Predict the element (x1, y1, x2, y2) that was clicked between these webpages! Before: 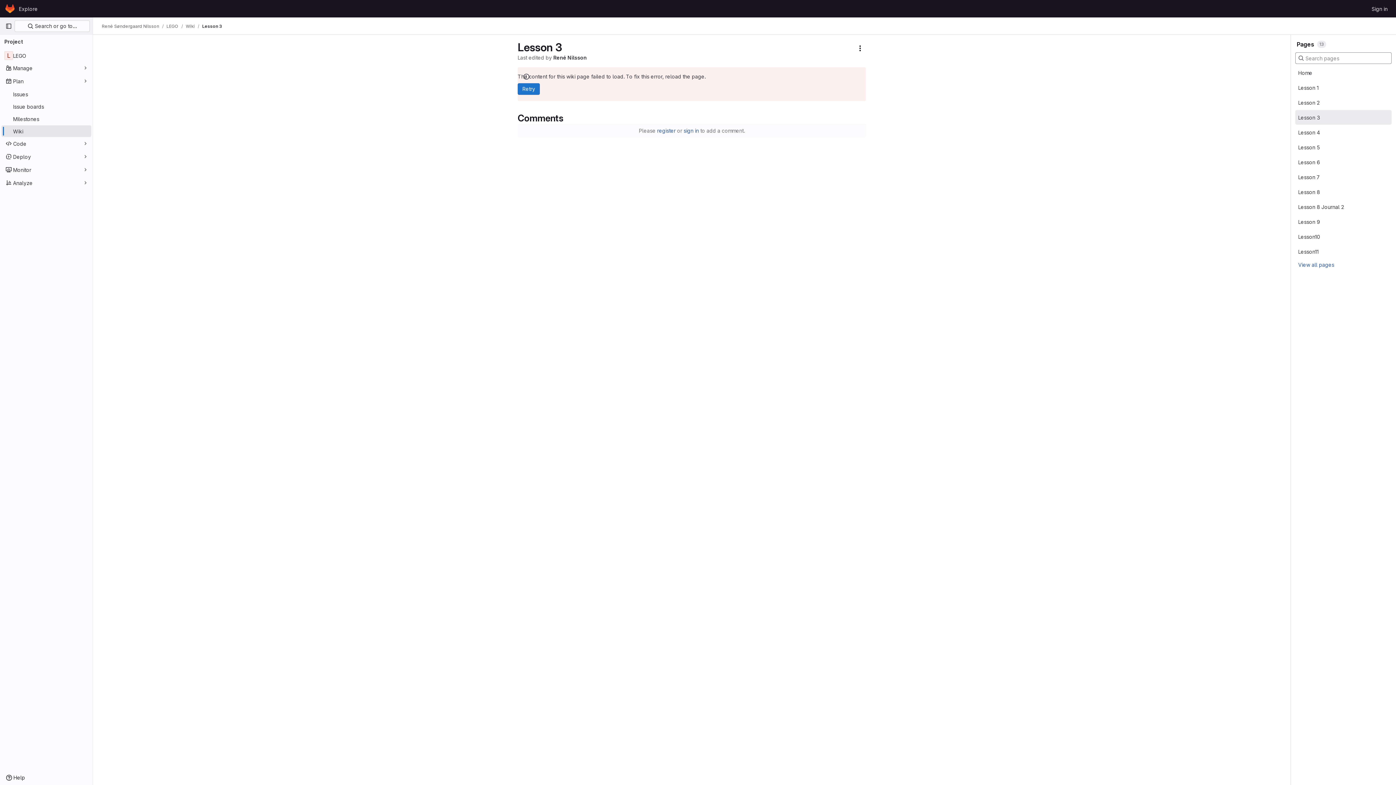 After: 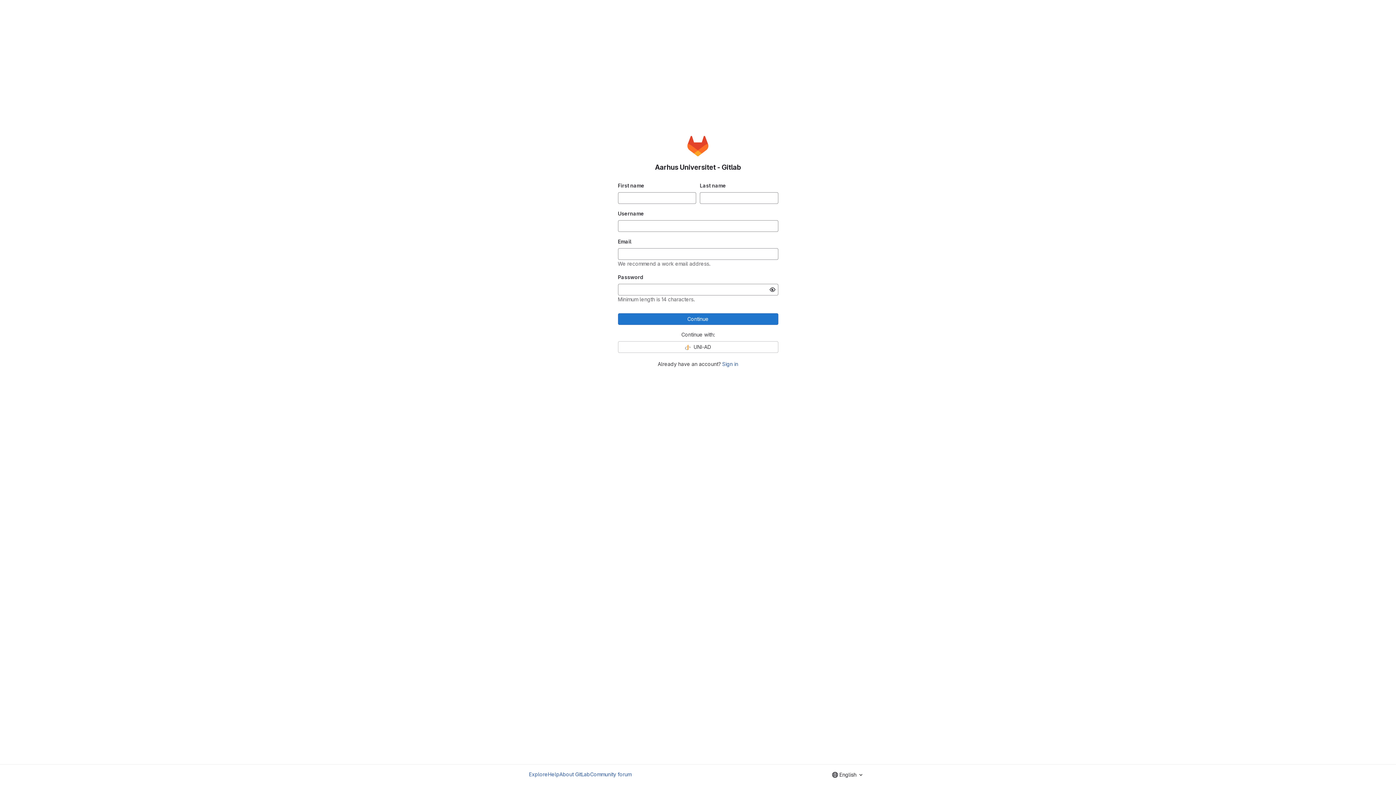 Action: bbox: (657, 127, 675, 133) label: register